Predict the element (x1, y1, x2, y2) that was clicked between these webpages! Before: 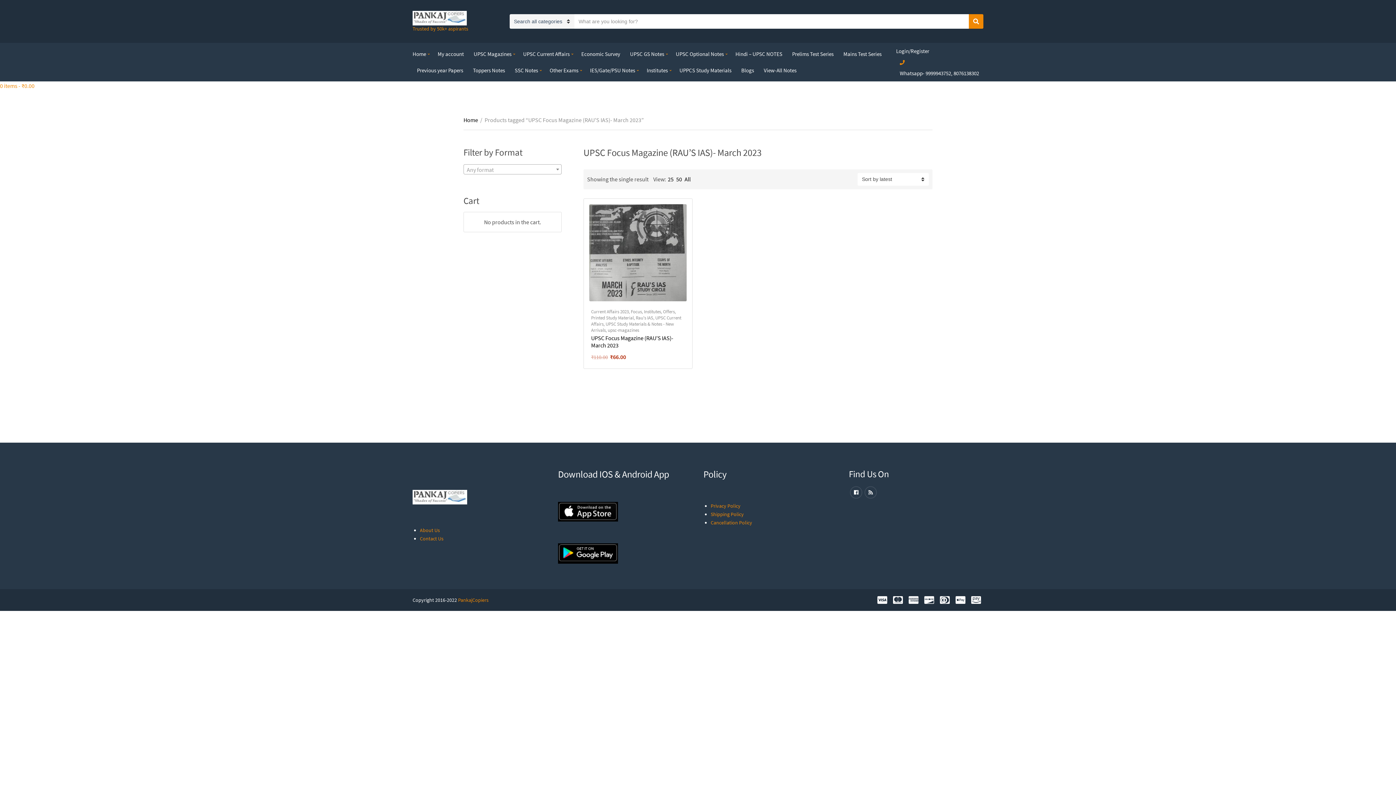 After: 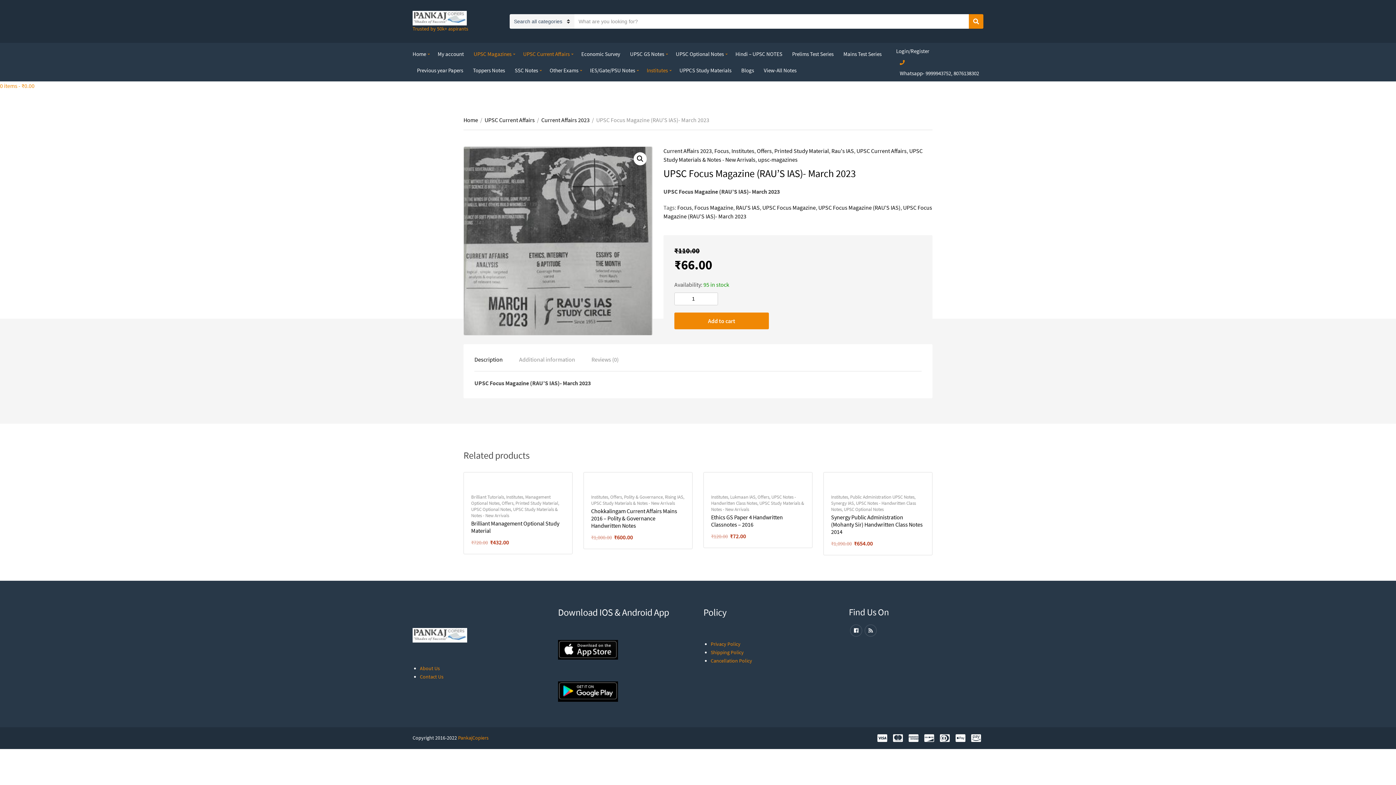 Action: bbox: (589, 248, 686, 255)